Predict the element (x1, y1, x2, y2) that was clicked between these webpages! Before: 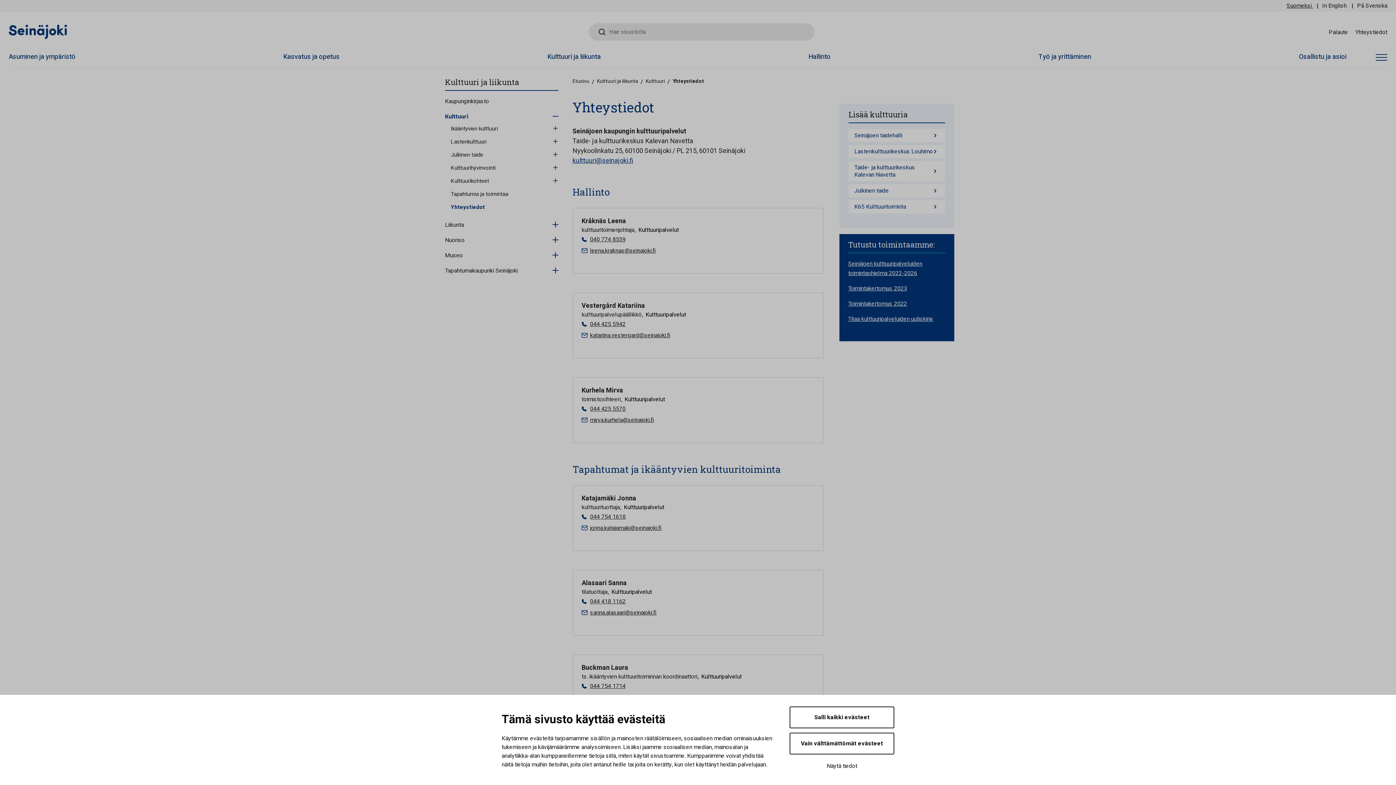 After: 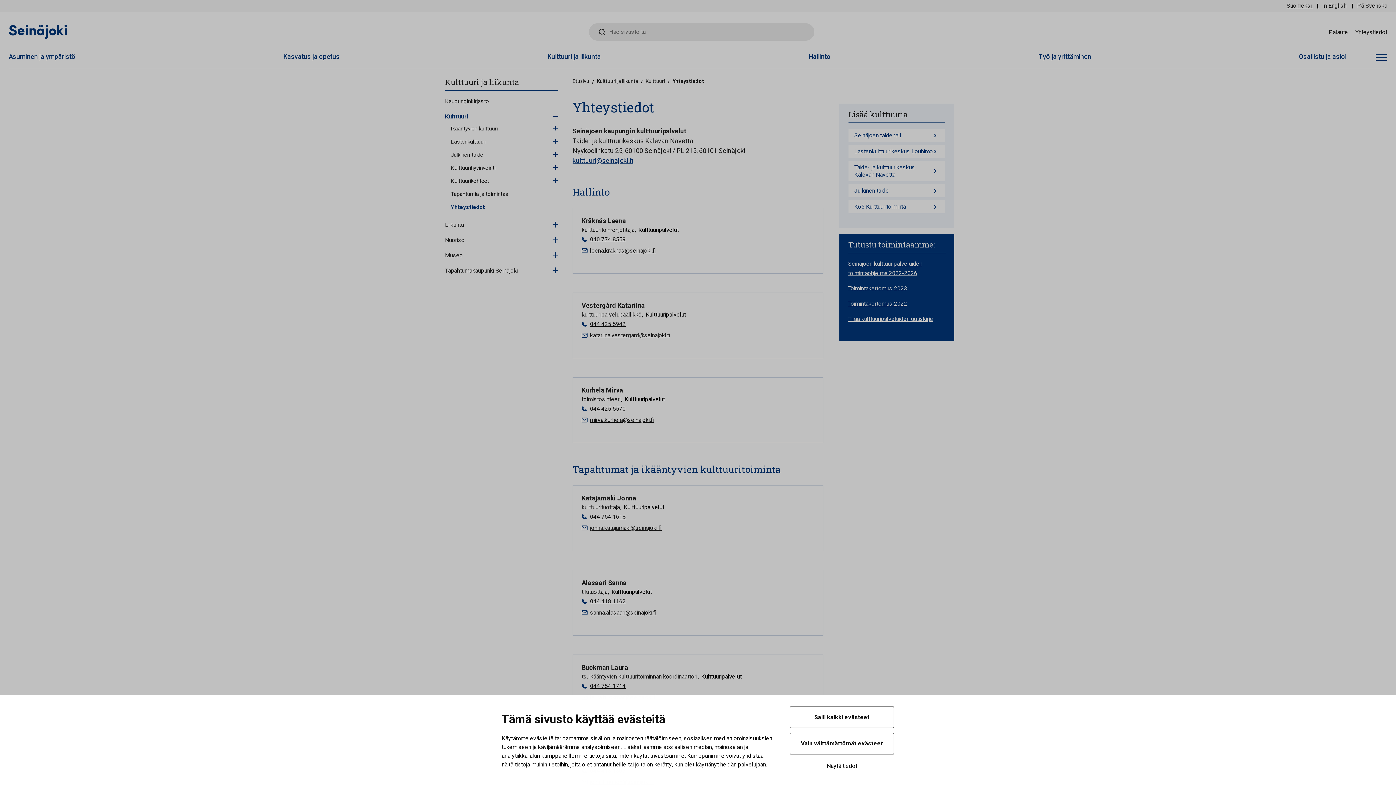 Action: bbox: (848, 284, 907, 293) label: Toimintakertomus 2023